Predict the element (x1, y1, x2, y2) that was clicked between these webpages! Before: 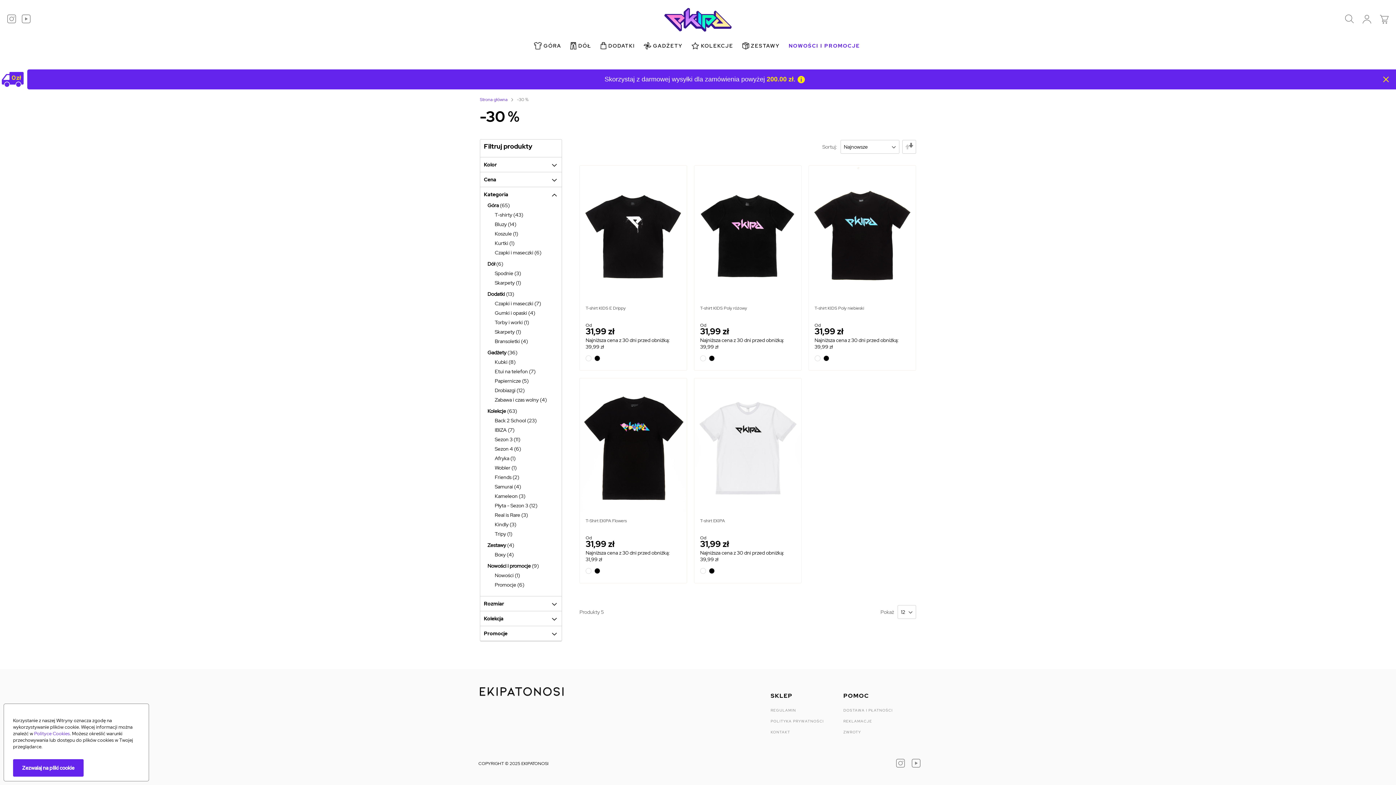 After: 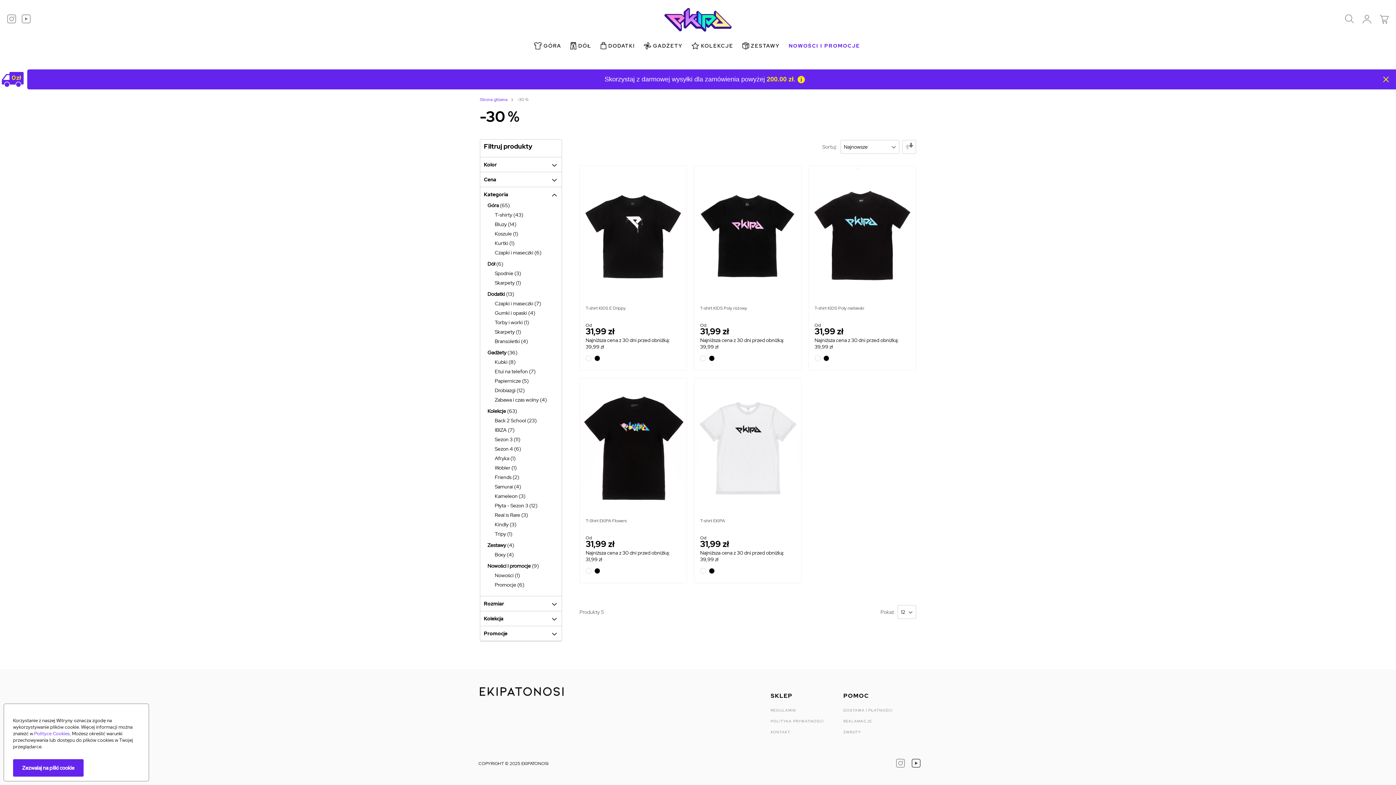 Action: bbox: (912, 762, 920, 769)